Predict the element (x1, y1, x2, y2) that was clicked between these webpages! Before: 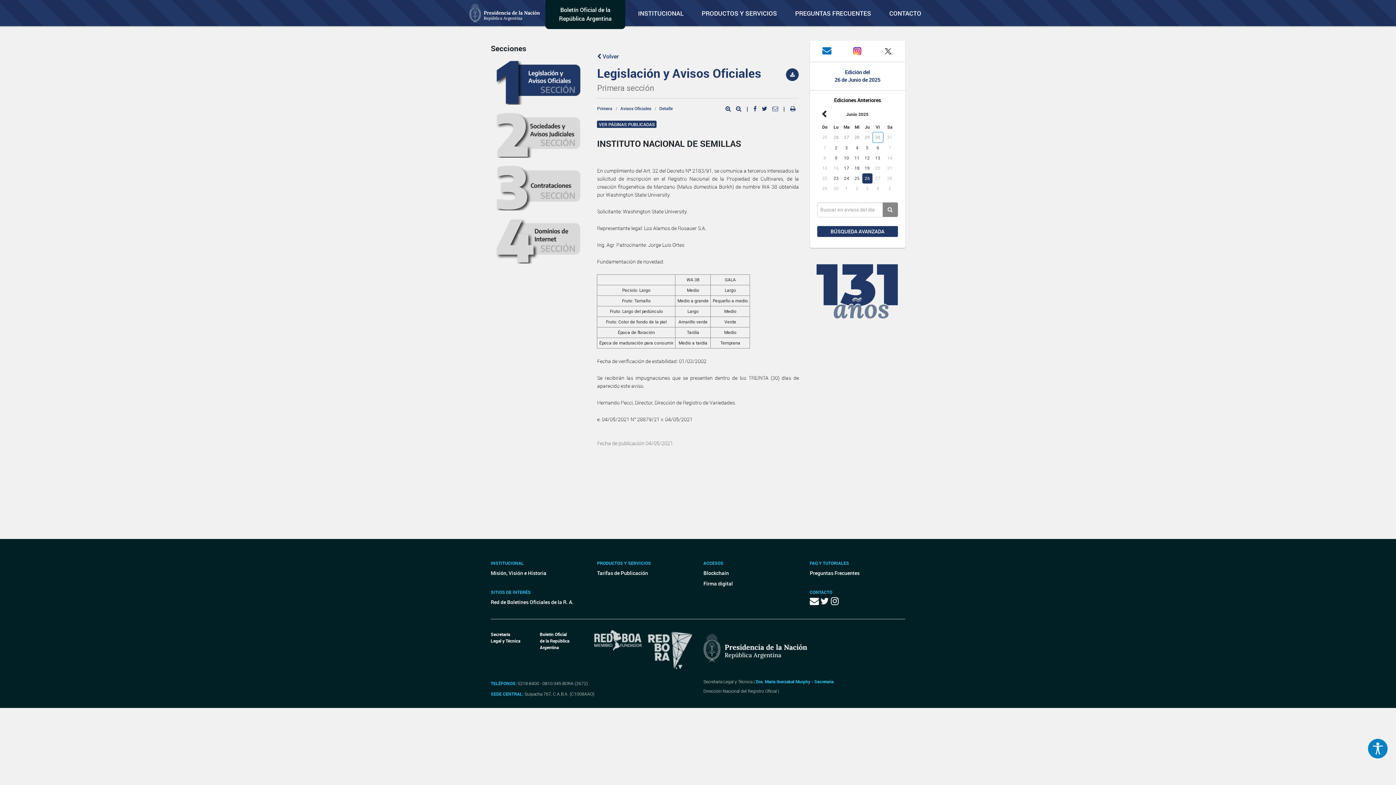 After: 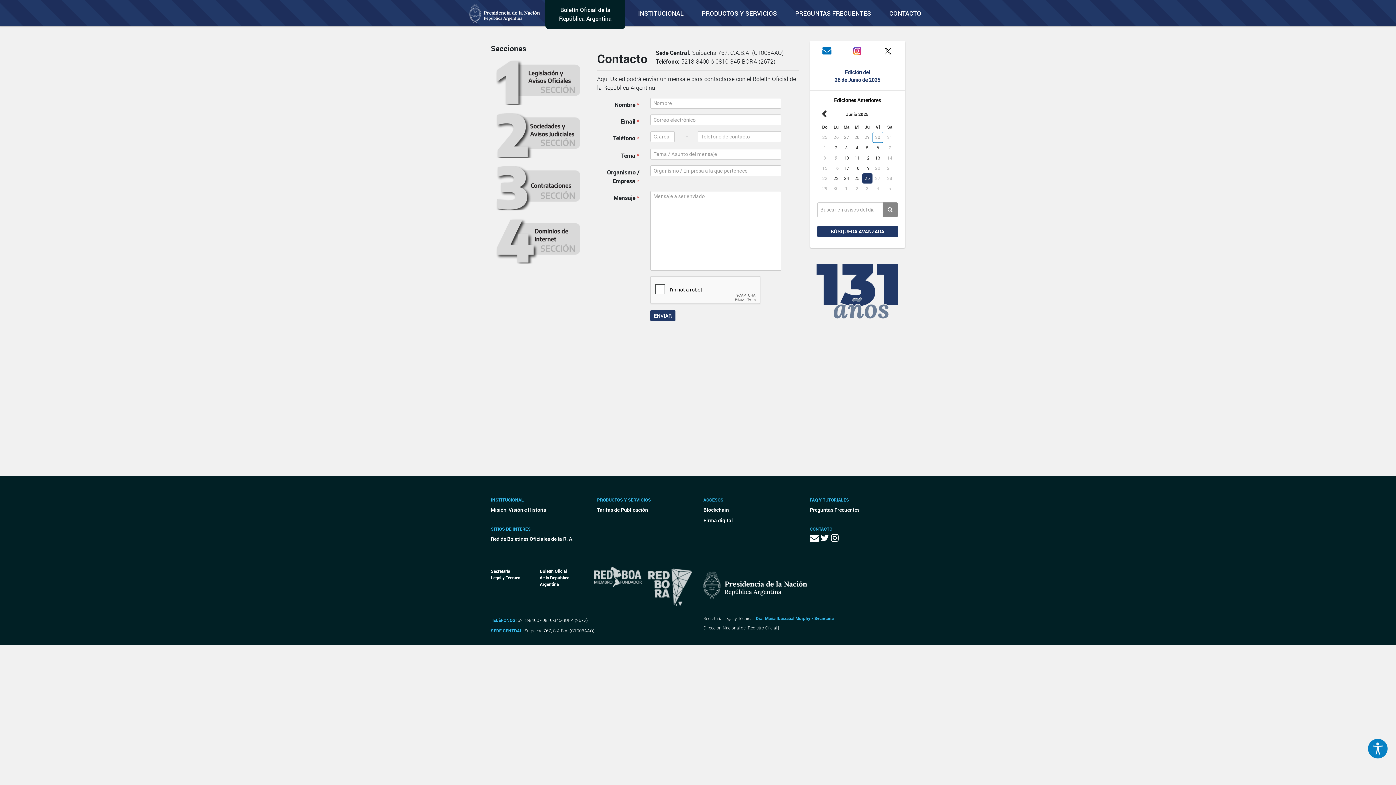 Action: bbox: (810, 598, 820, 606) label:  